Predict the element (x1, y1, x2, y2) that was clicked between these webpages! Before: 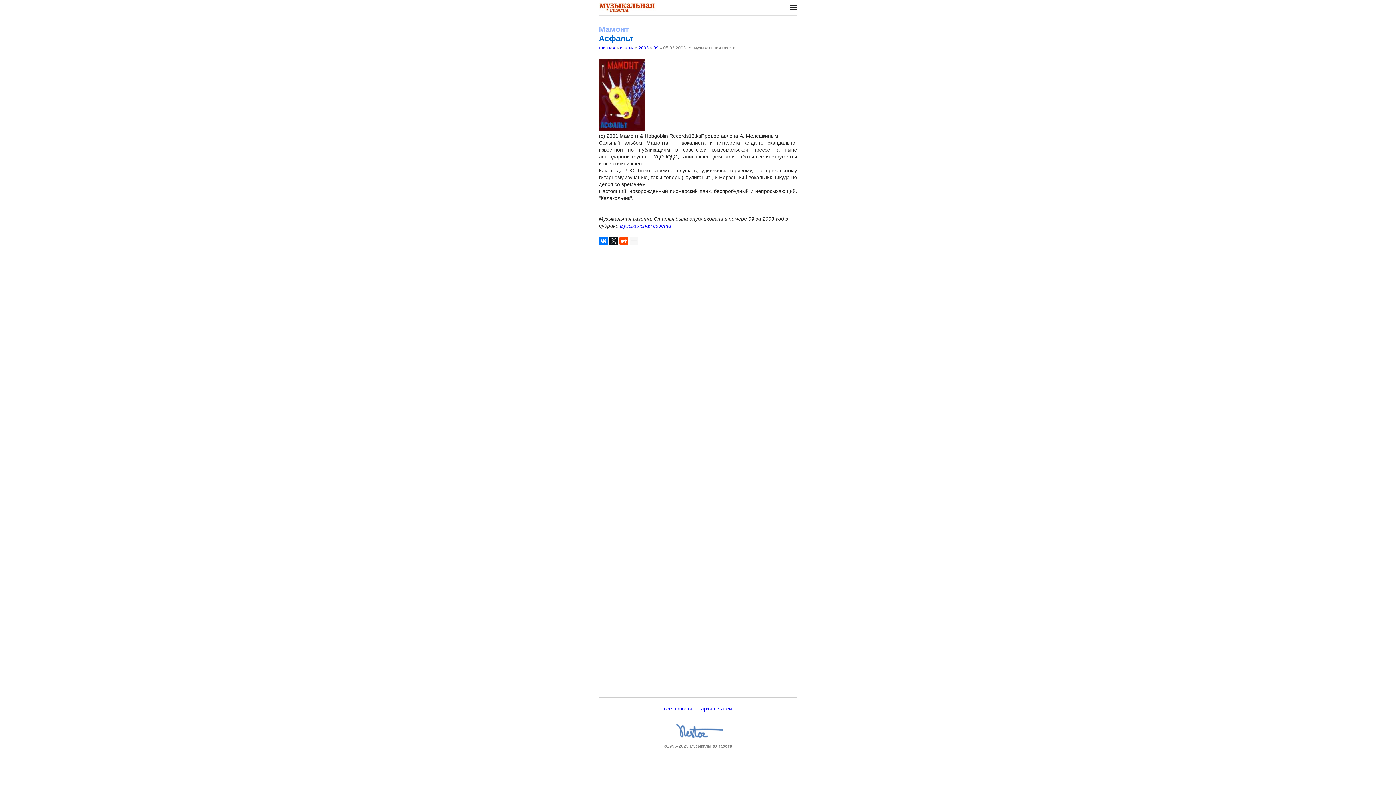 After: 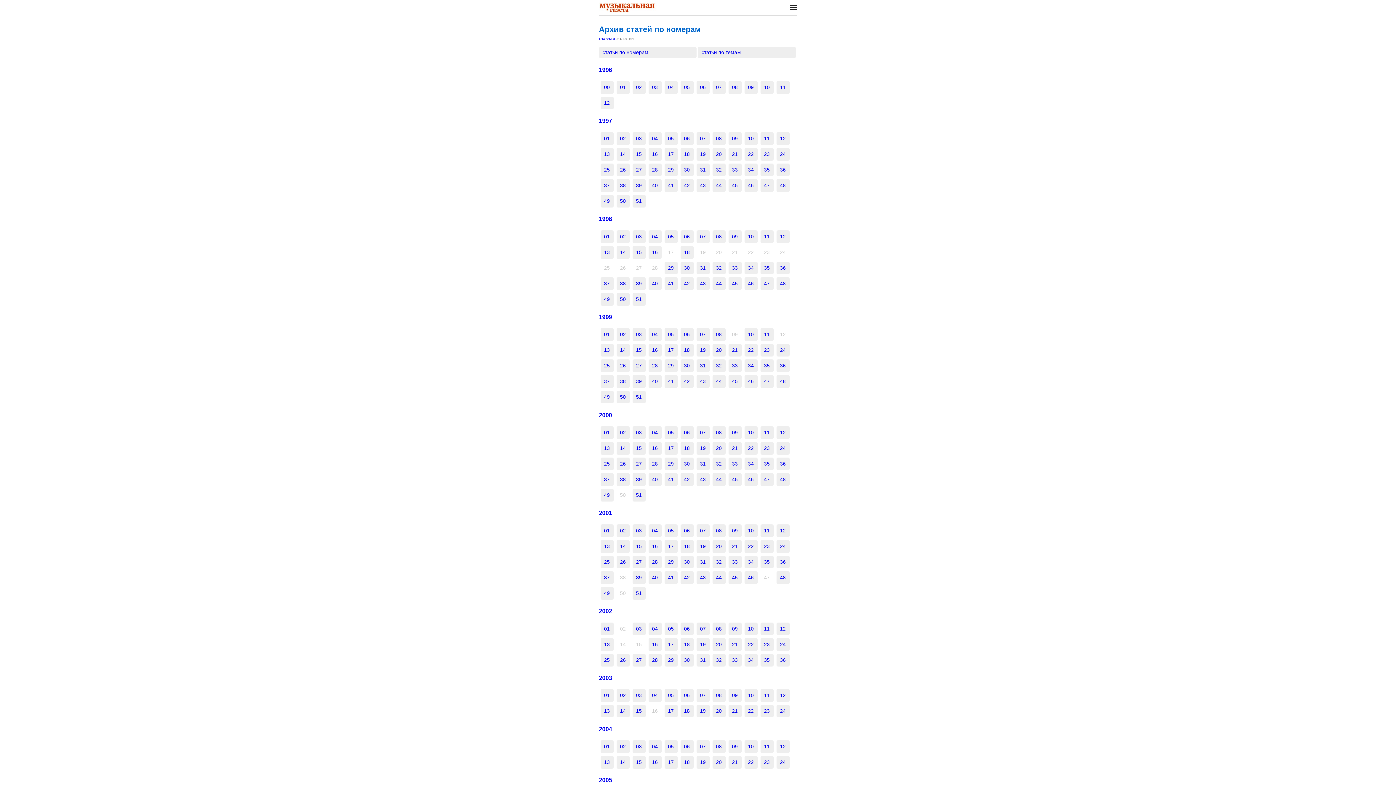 Action: bbox: (699, 705, 734, 713) label: архив статей